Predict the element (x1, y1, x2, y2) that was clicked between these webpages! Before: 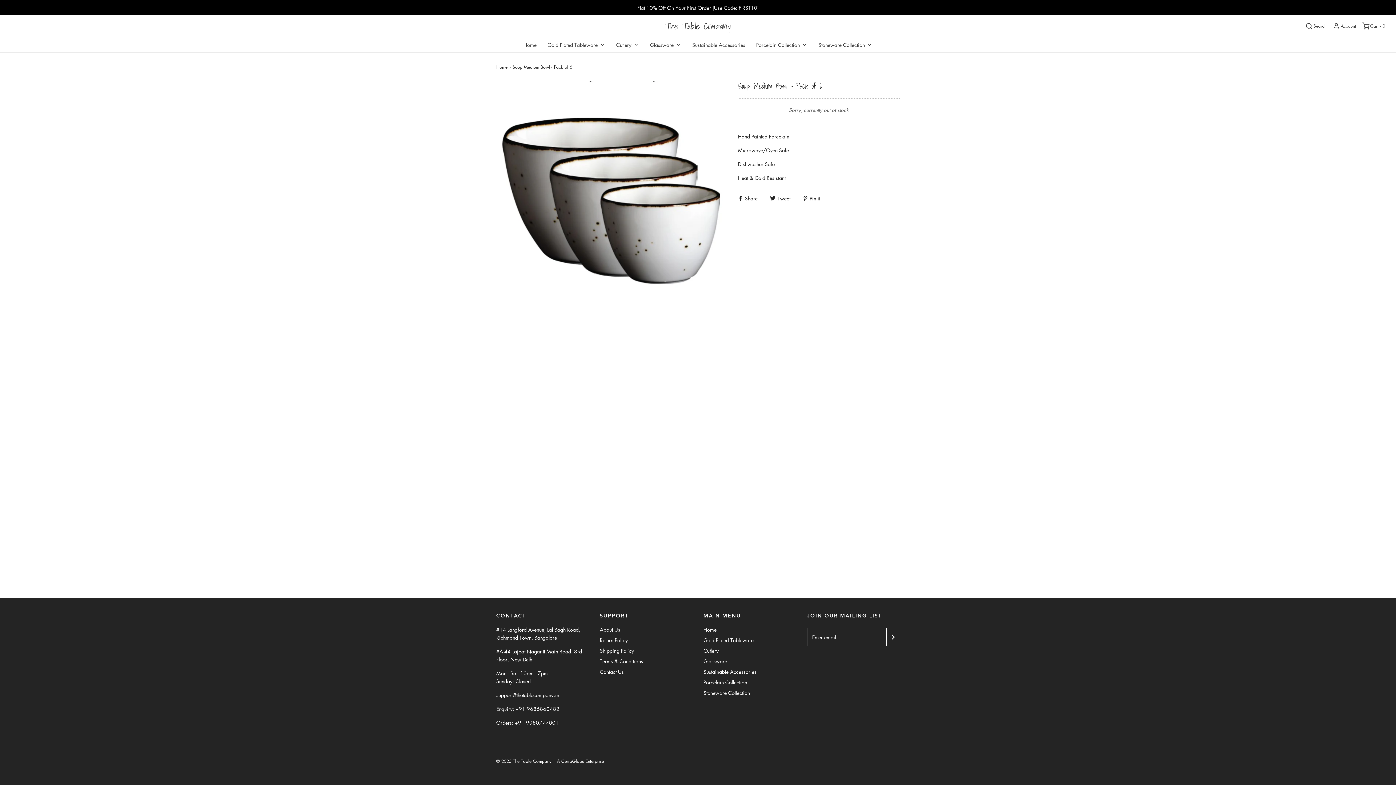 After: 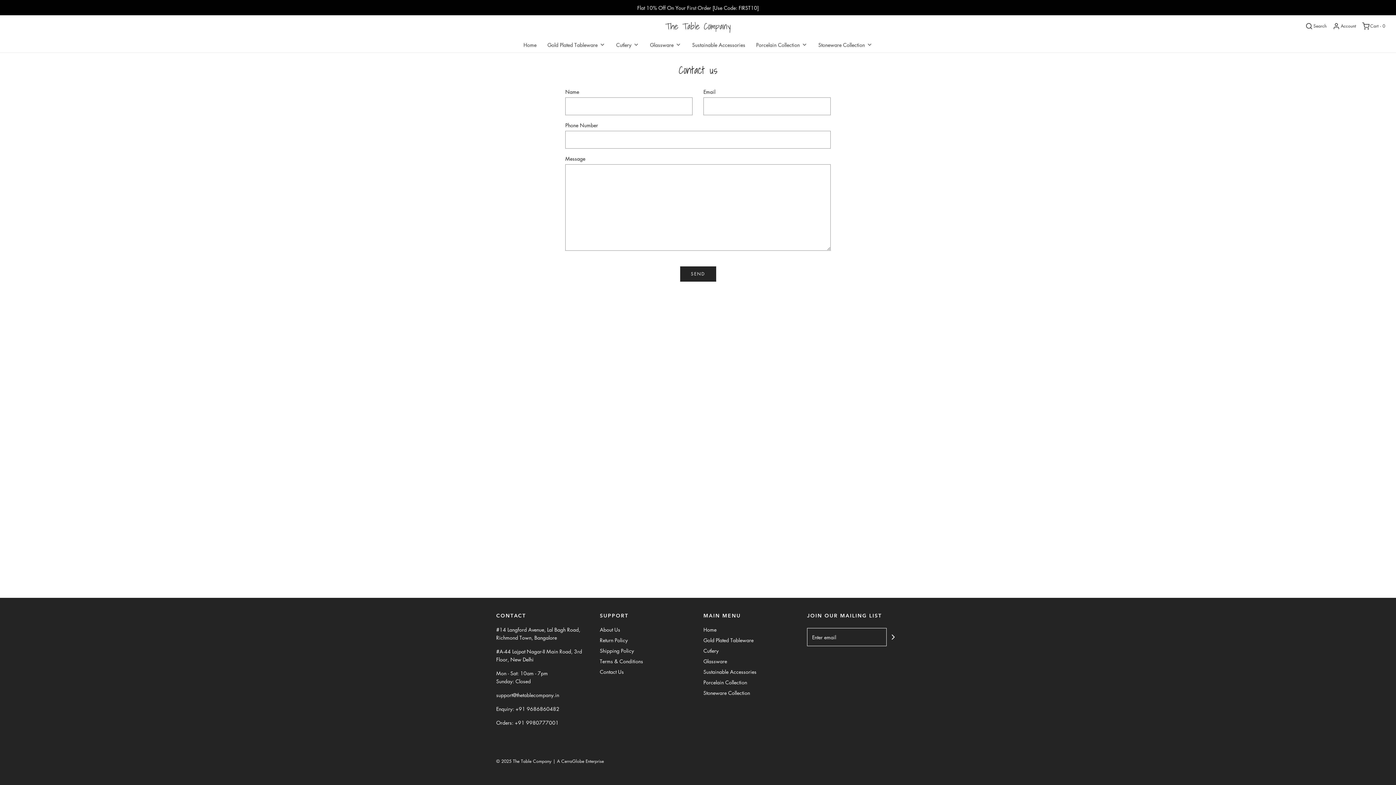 Action: bbox: (600, 668, 624, 678) label: Contact Us